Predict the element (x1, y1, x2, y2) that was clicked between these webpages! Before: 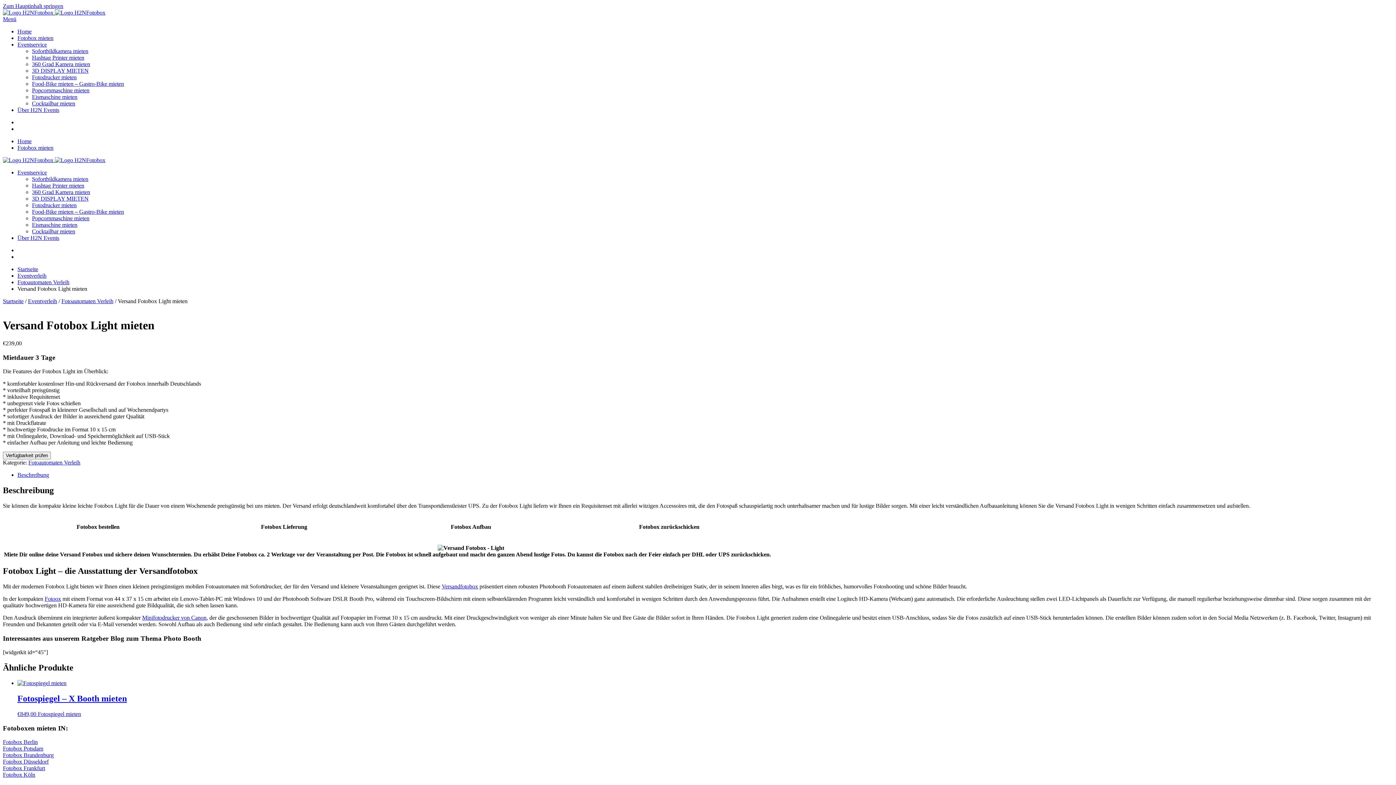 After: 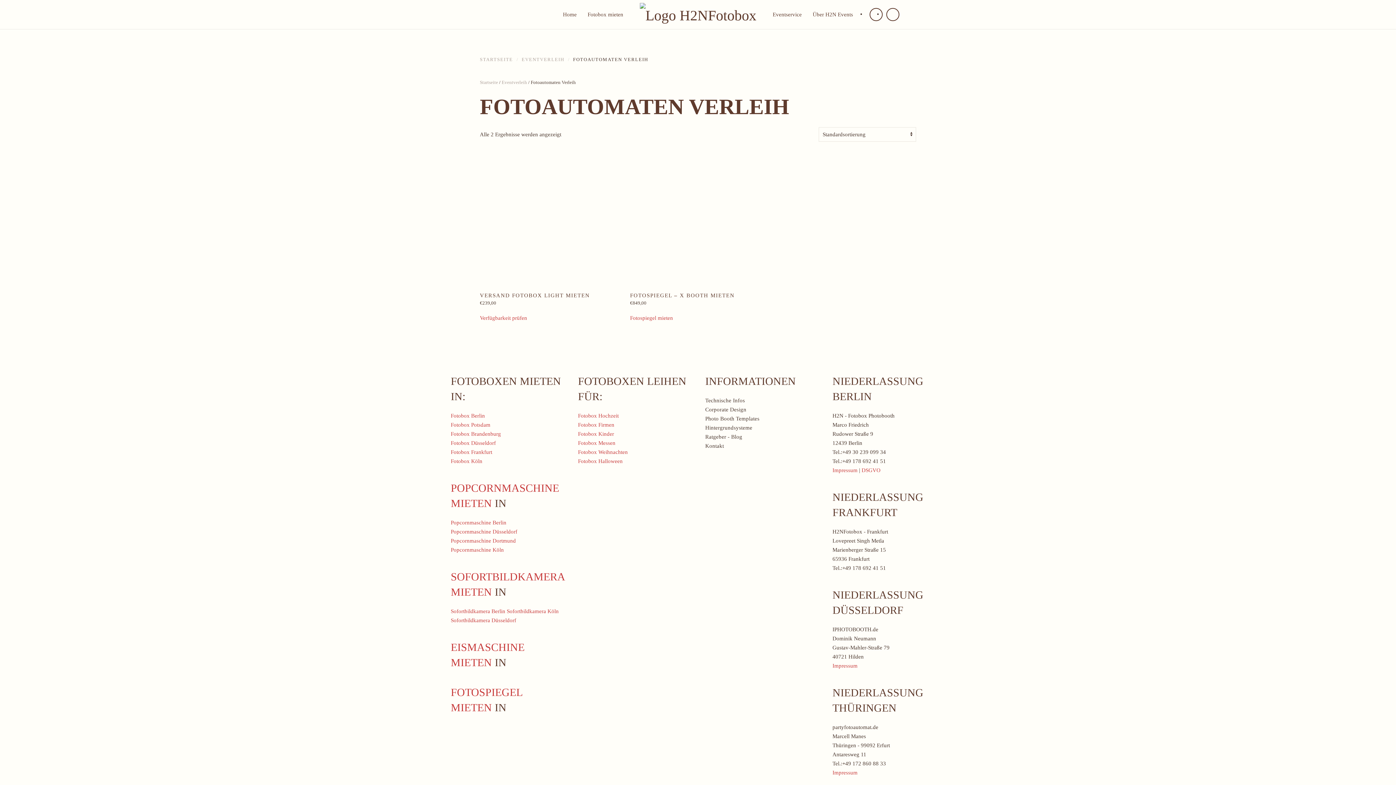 Action: bbox: (28, 459, 80, 465) label: Fotoautomaten Verleih